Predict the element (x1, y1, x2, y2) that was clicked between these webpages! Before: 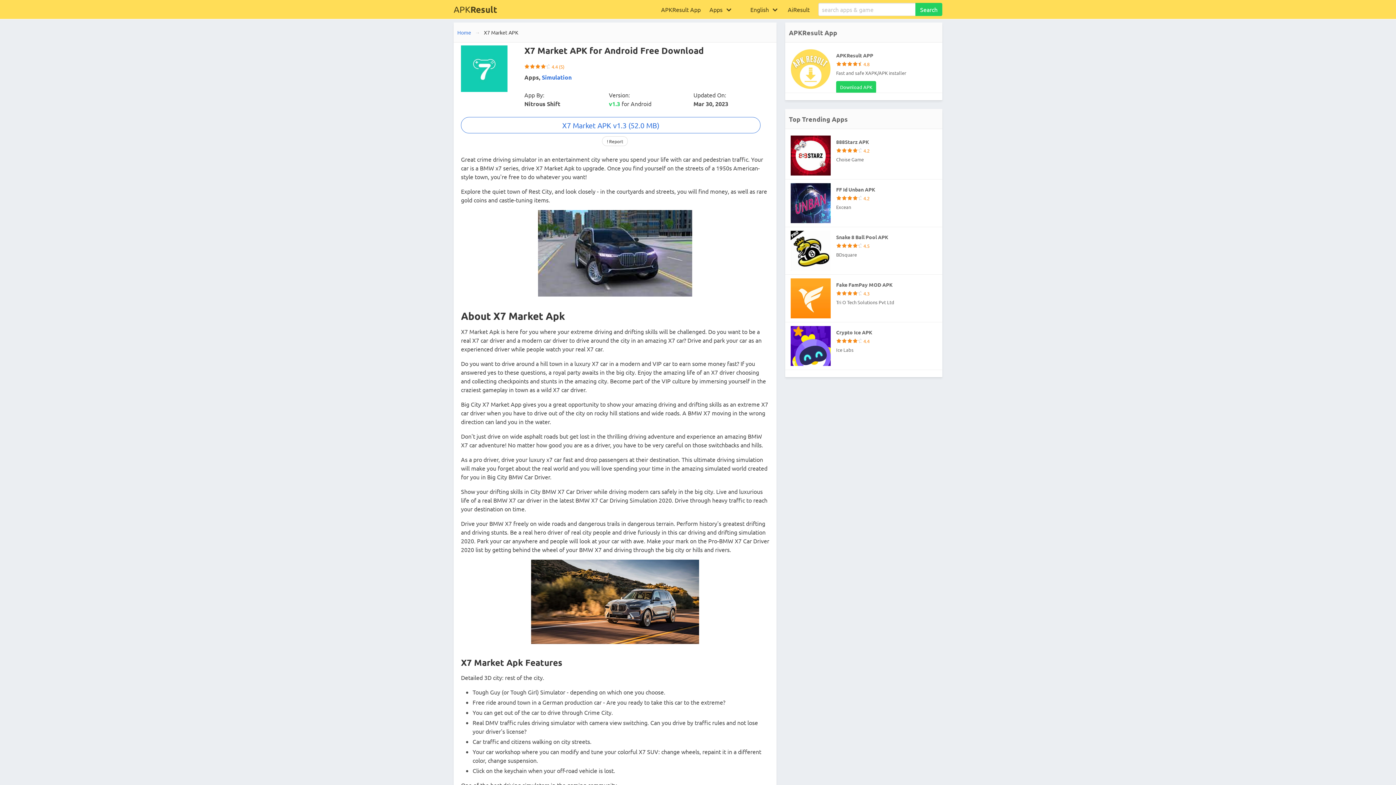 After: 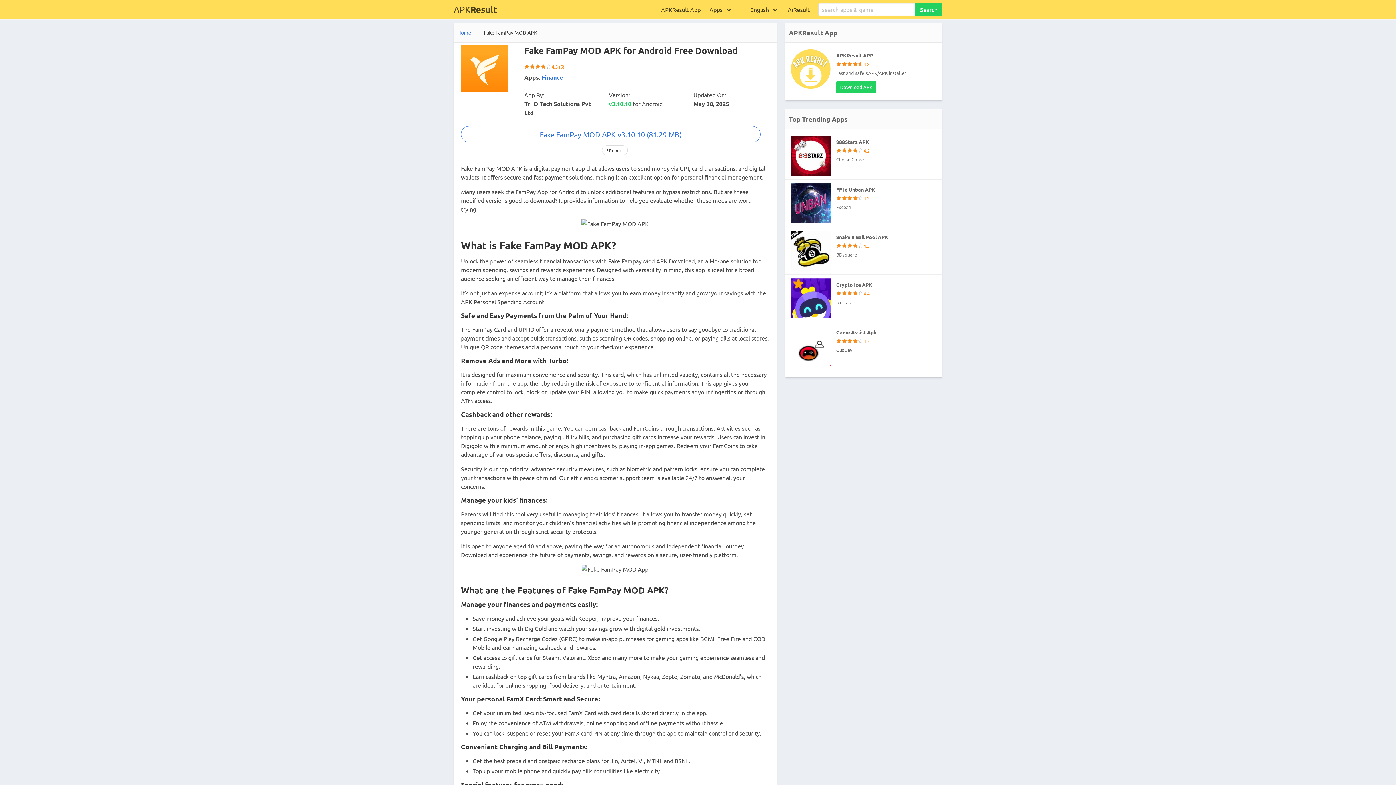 Action: label: Fake FamPay MOD APK
4.3
Tri O Tech Solutions Pvt Ltd bbox: (785, 274, 942, 322)